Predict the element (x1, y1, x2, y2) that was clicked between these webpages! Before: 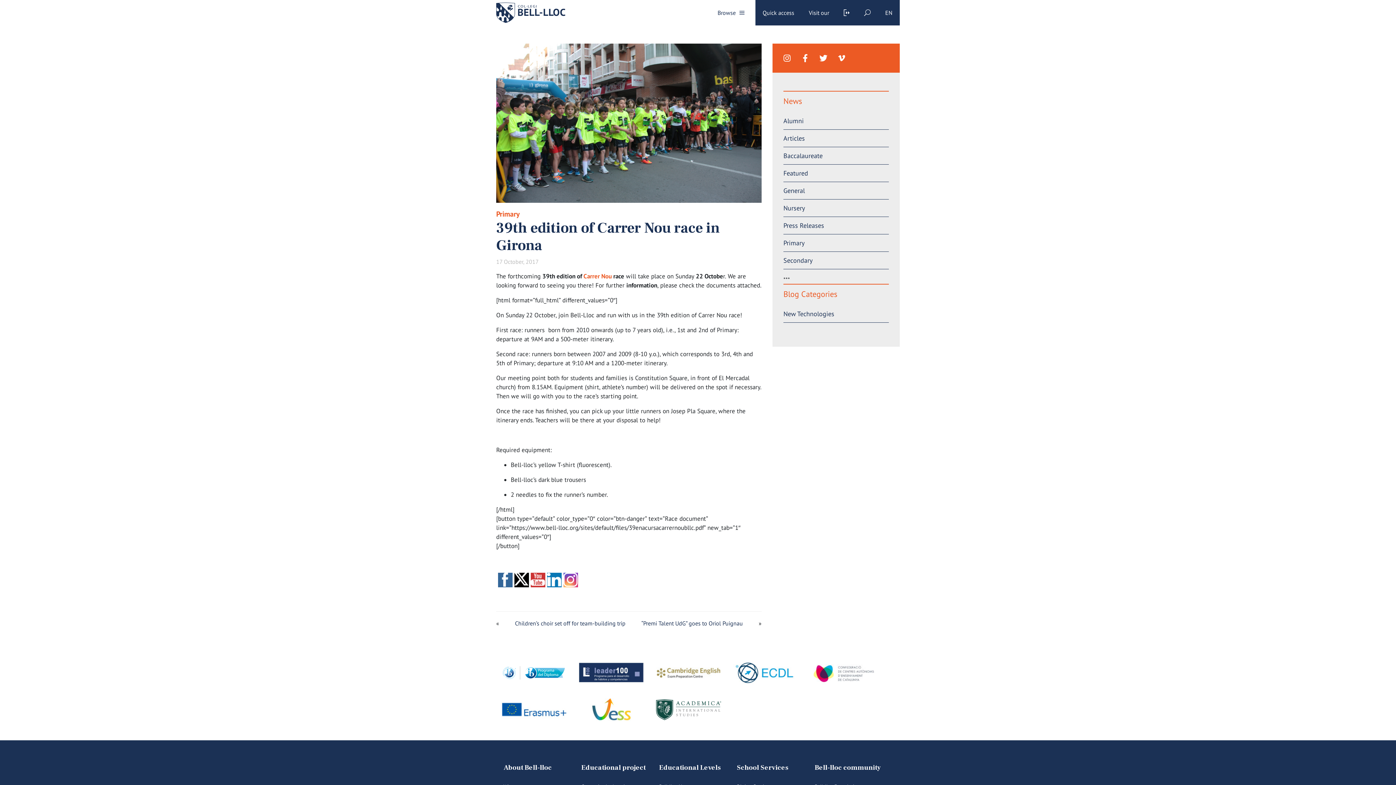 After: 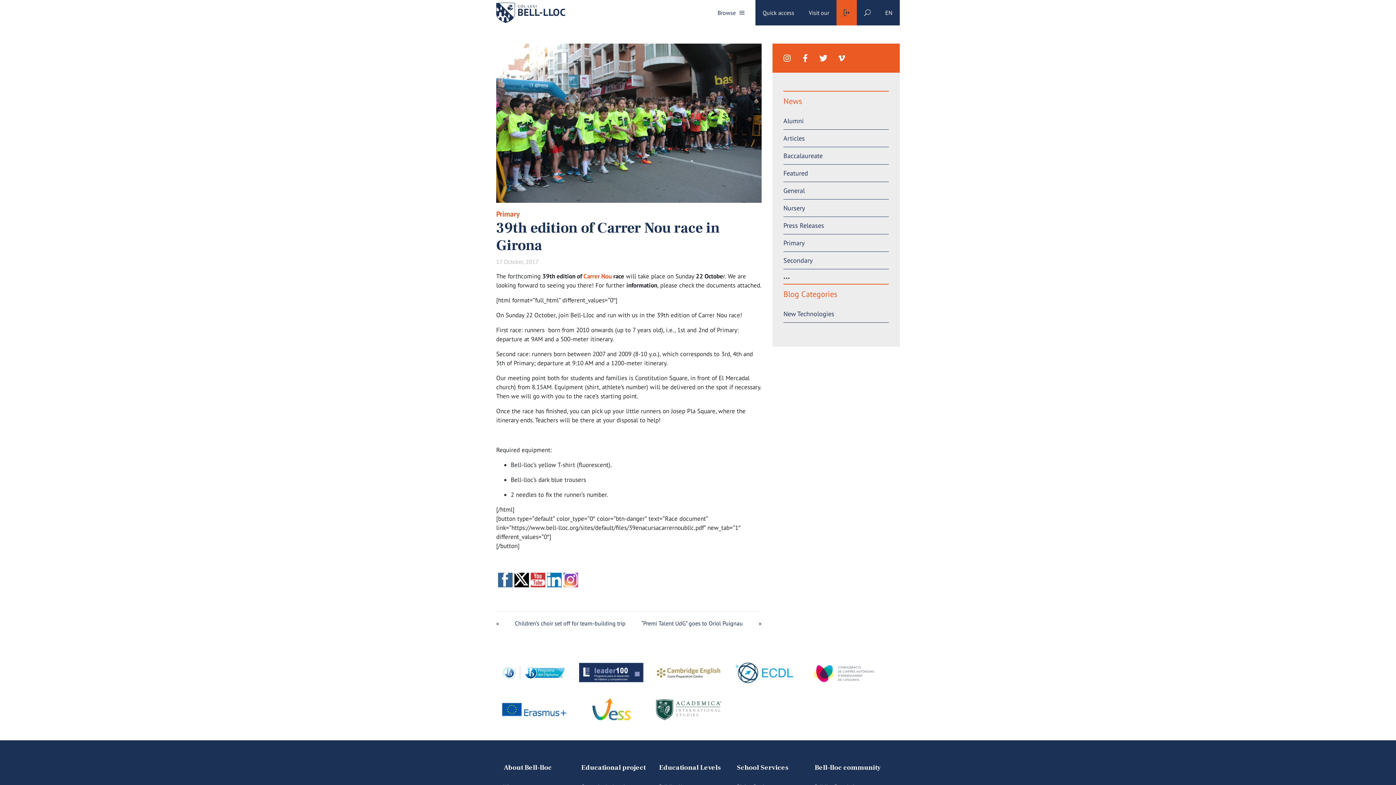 Action: bbox: (836, 0, 857, 25)